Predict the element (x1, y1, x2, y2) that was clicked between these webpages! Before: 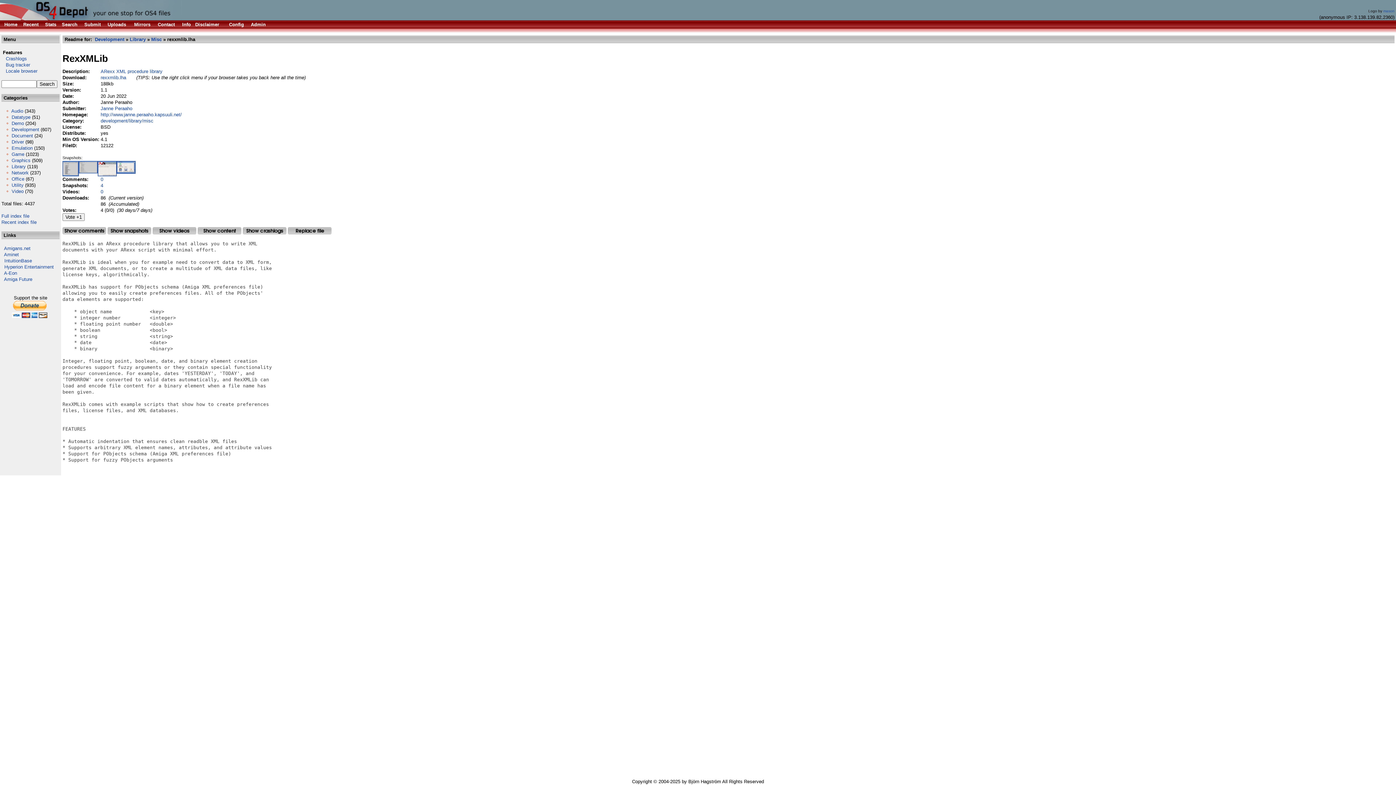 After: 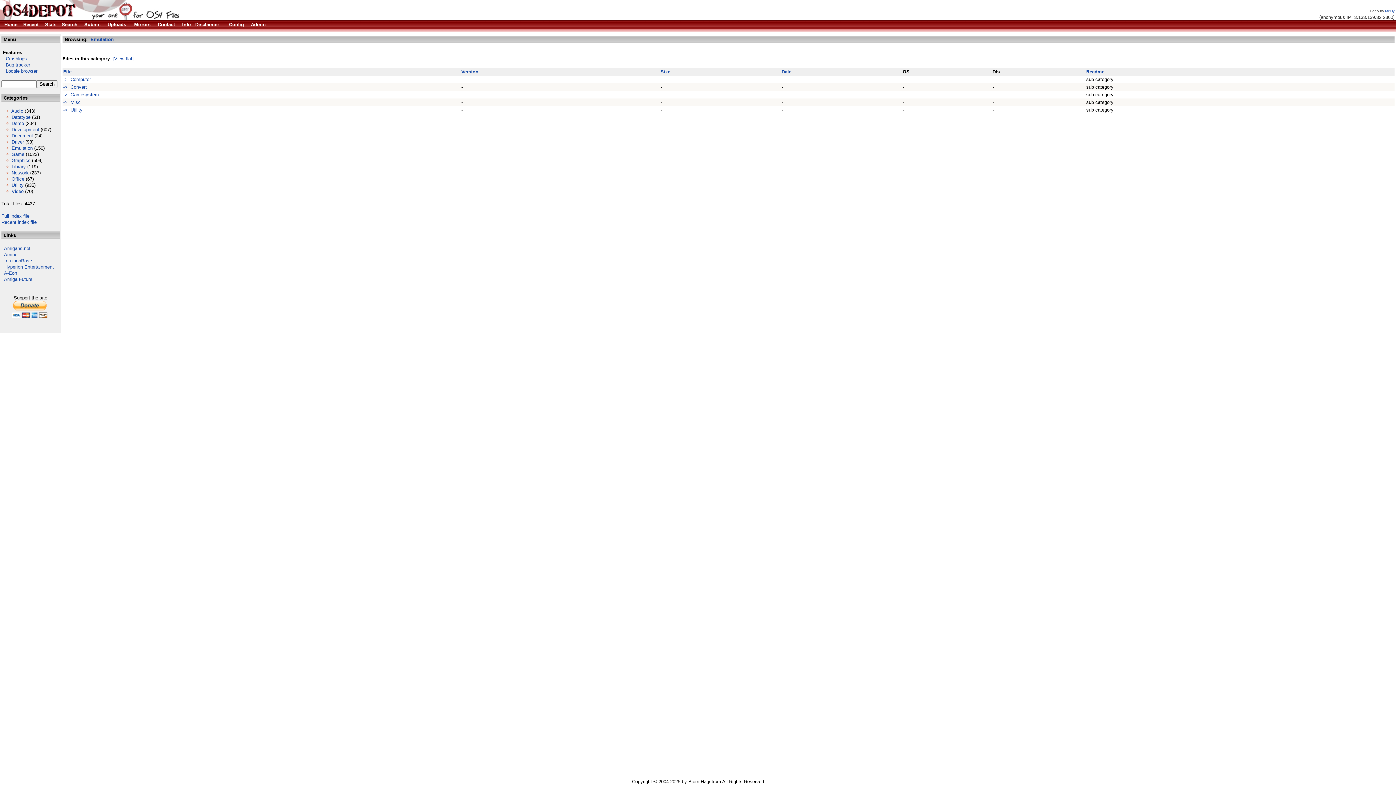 Action: bbox: (11, 145, 32, 150) label: Emulation